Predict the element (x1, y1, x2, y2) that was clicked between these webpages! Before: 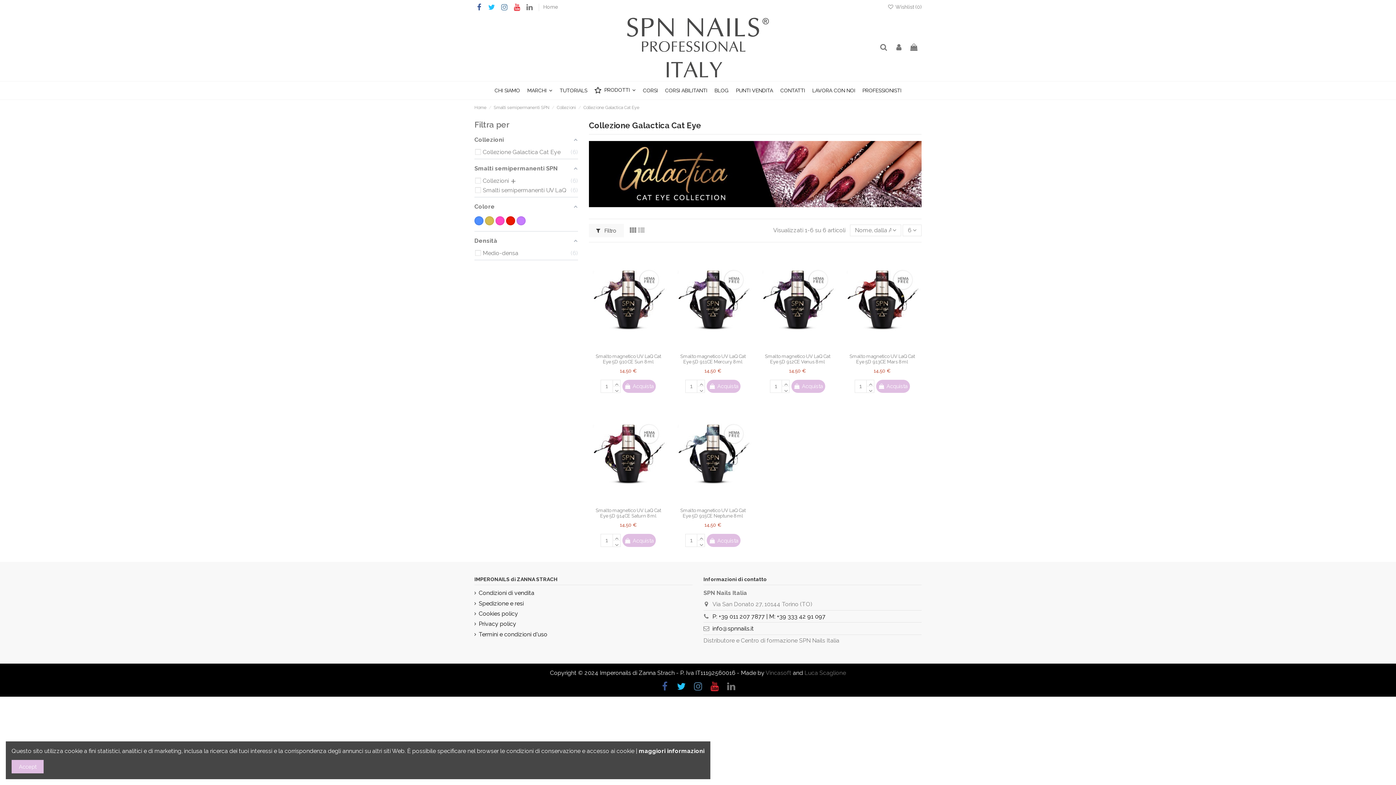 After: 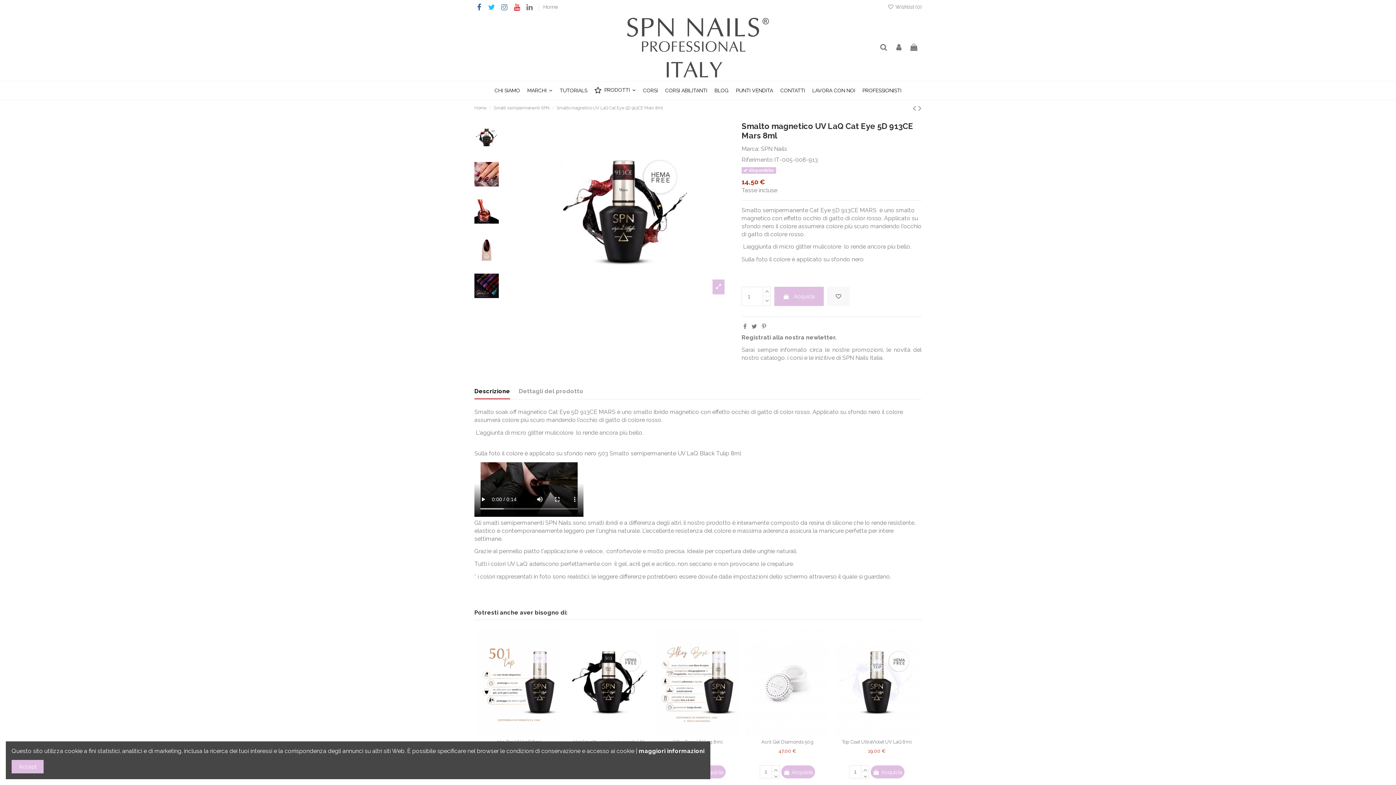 Action: bbox: (873, 367, 890, 374) label: 14,50 €